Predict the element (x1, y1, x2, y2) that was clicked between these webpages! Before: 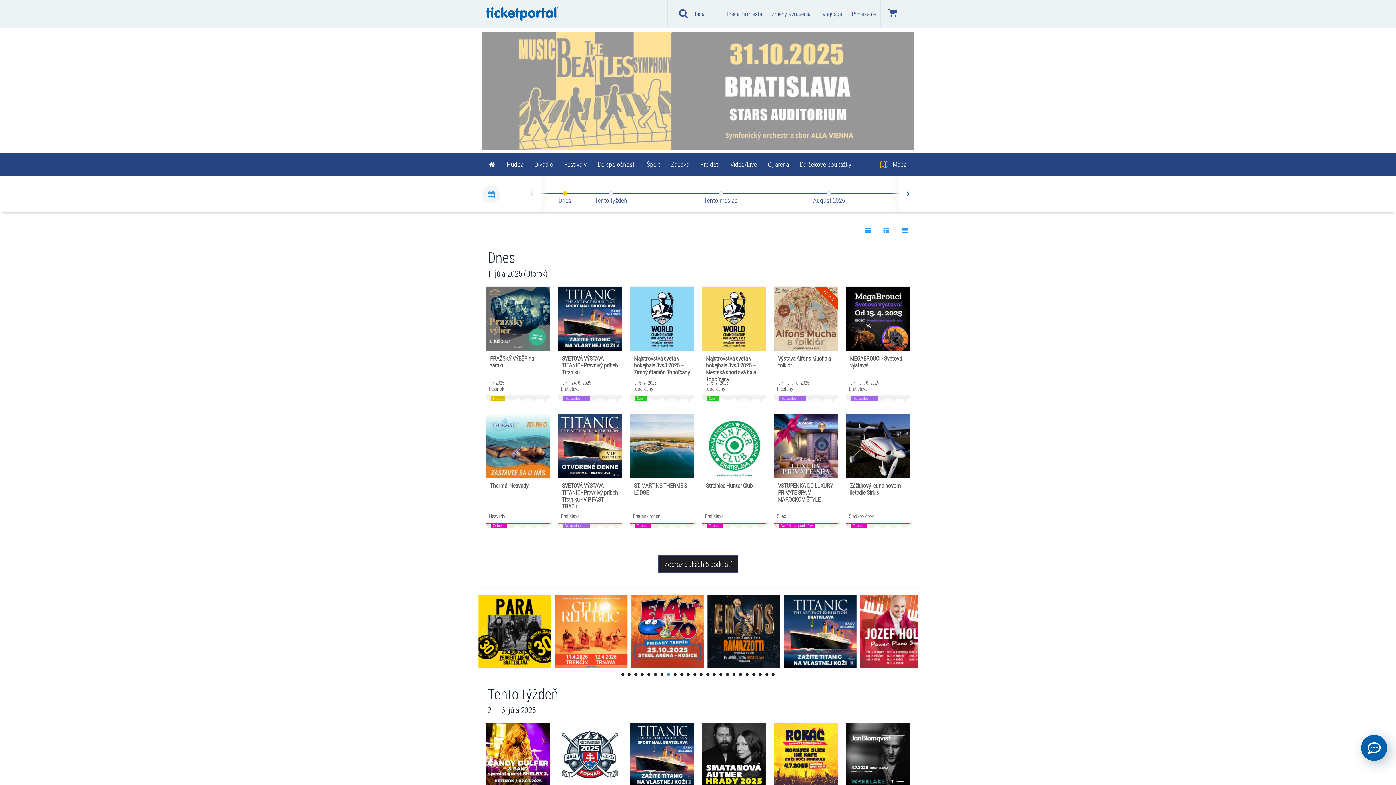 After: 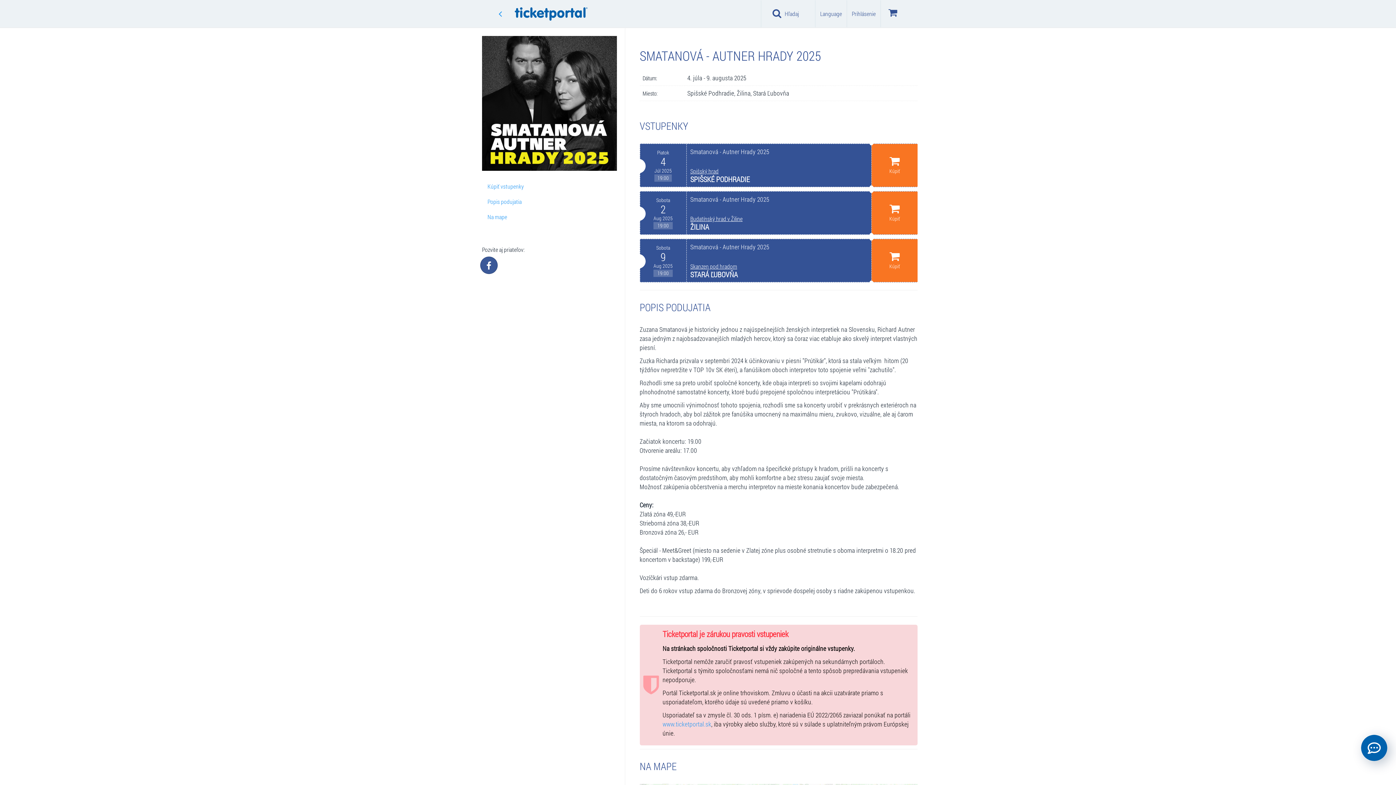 Action: bbox: (702, 723, 766, 787)